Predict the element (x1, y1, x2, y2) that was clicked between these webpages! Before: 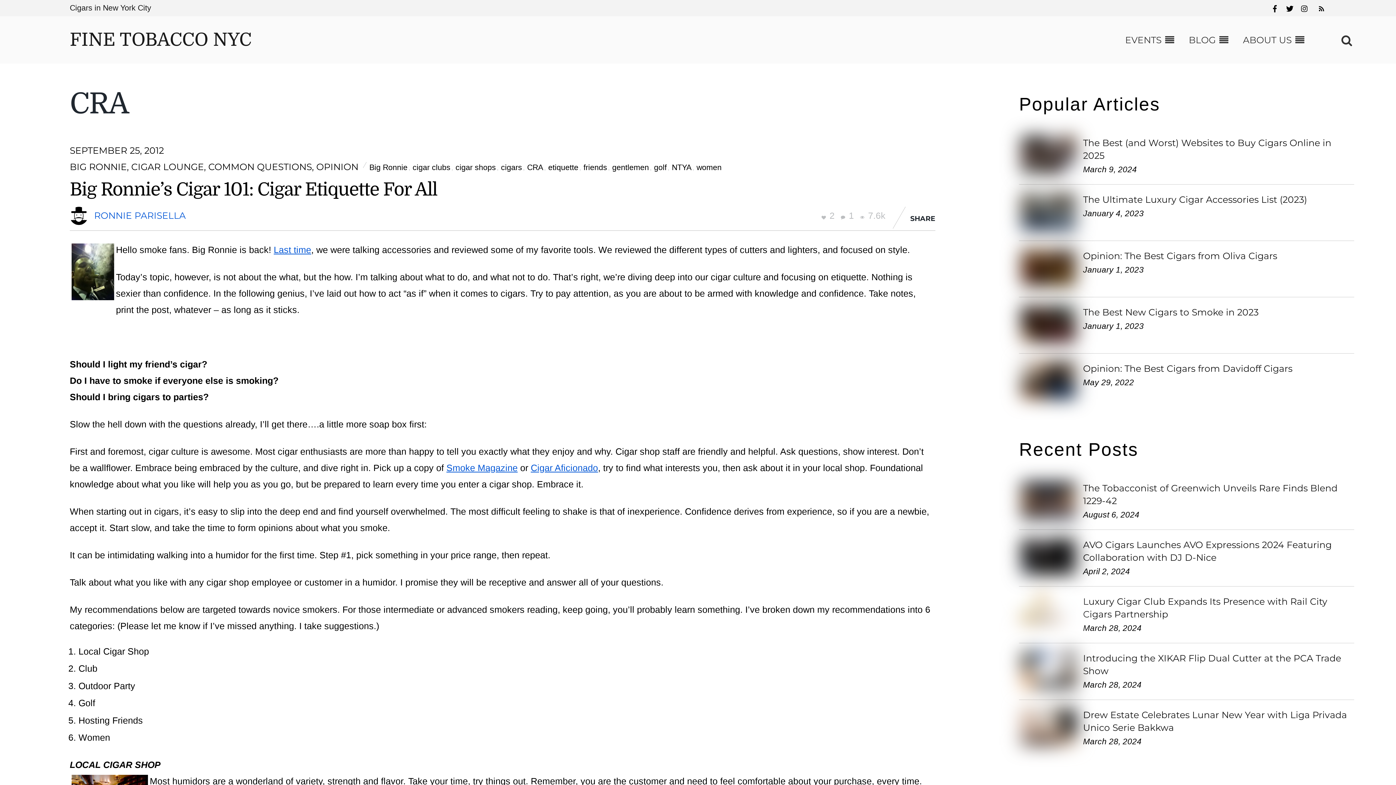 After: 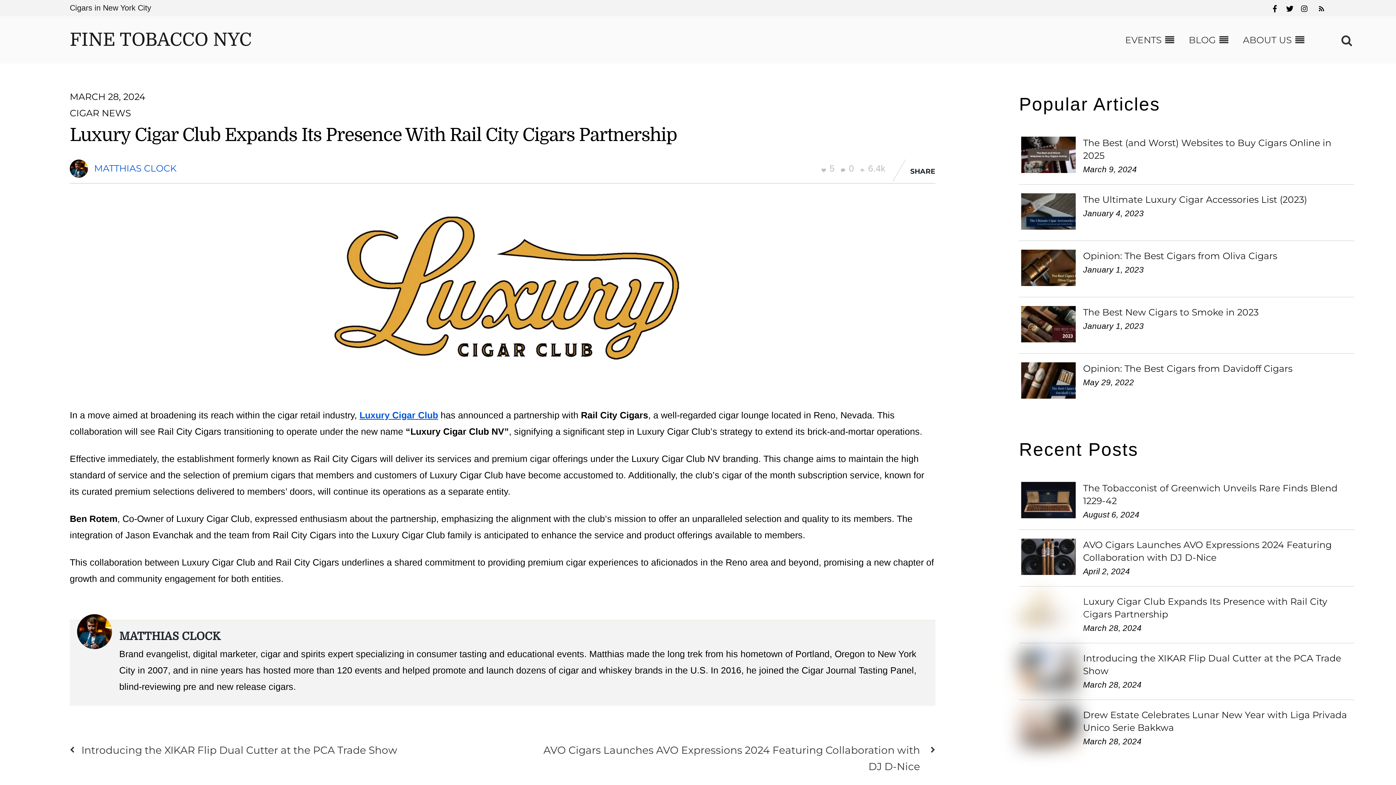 Action: bbox: (1021, 595, 1354, 621) label: Luxury Cigar Club Expands Its Presence with Rail City Cigars Partnership